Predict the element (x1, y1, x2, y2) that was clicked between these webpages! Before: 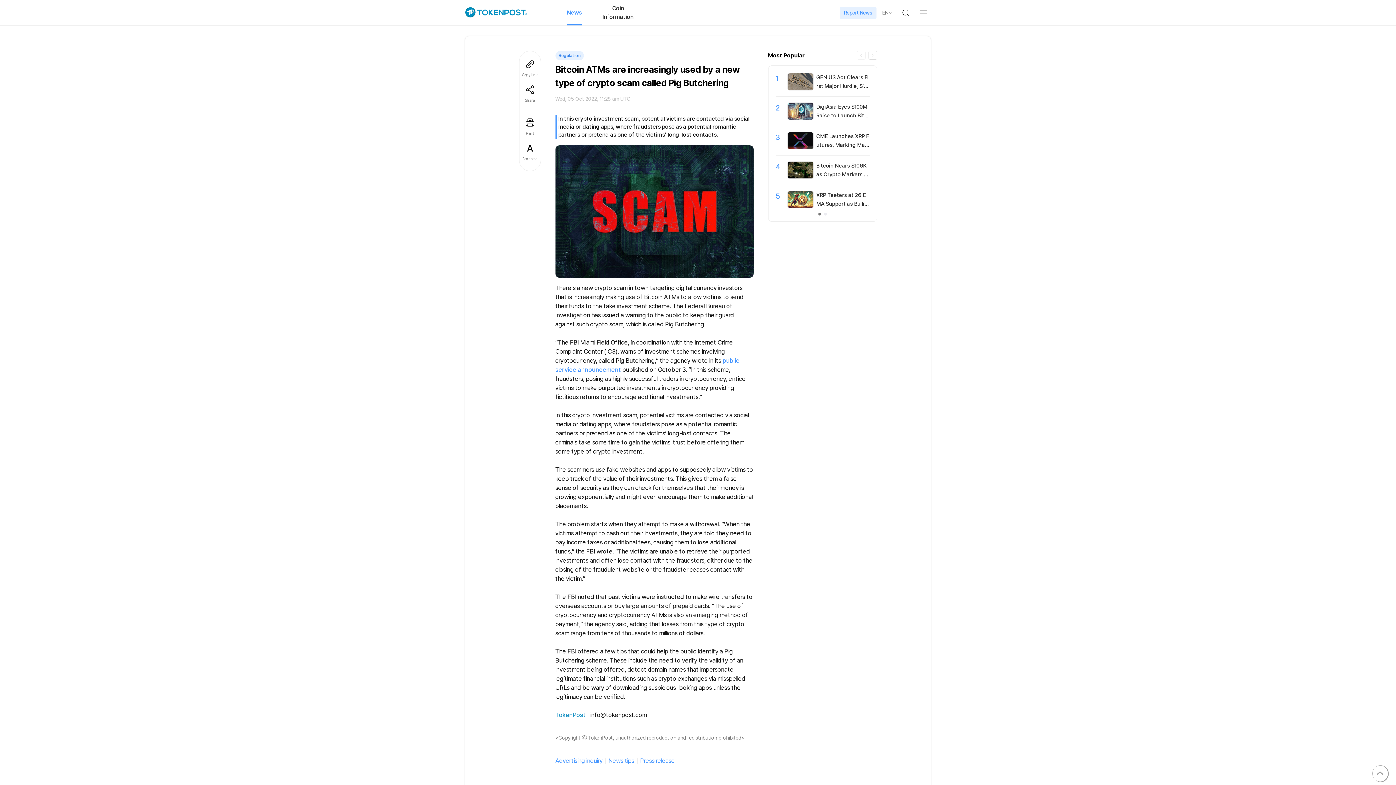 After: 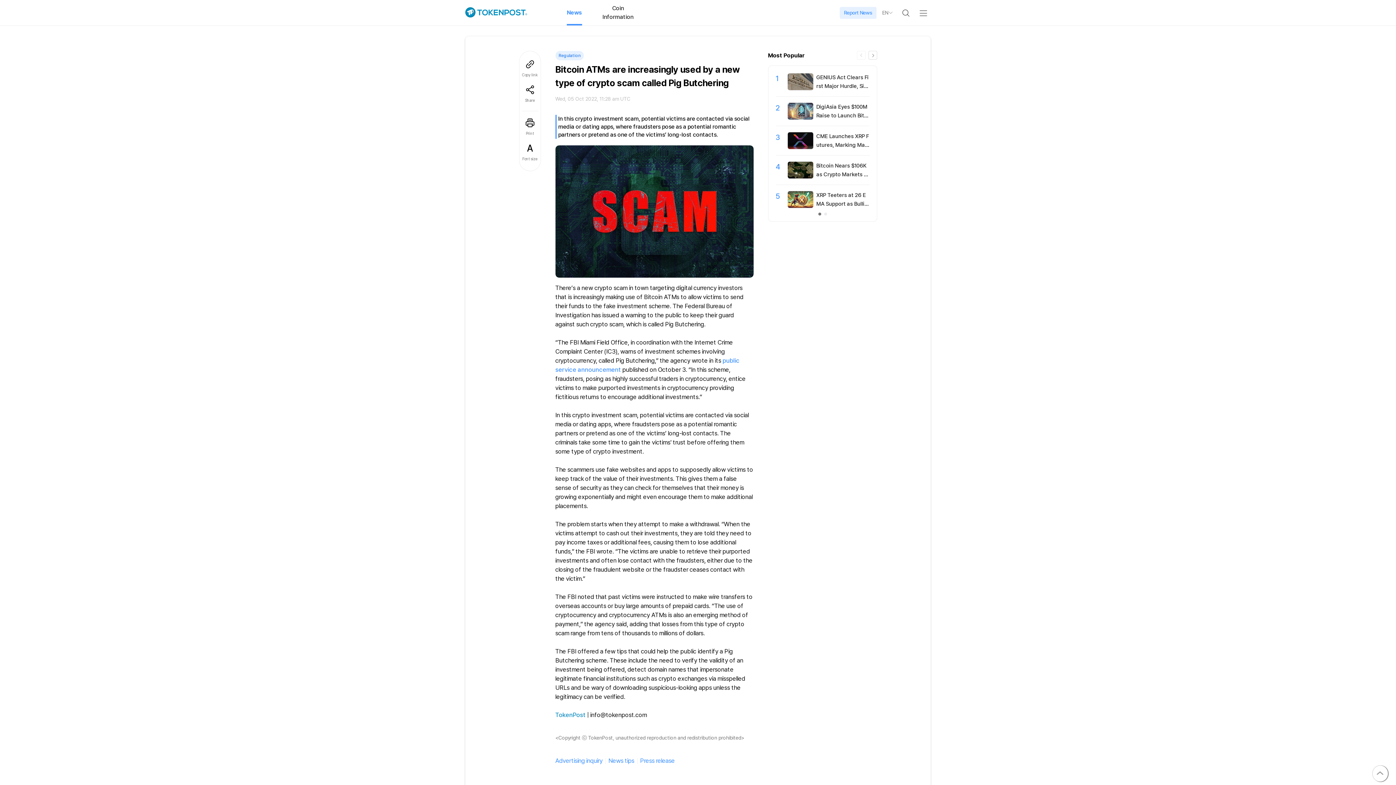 Action: label: News tips bbox: (608, 756, 637, 765)